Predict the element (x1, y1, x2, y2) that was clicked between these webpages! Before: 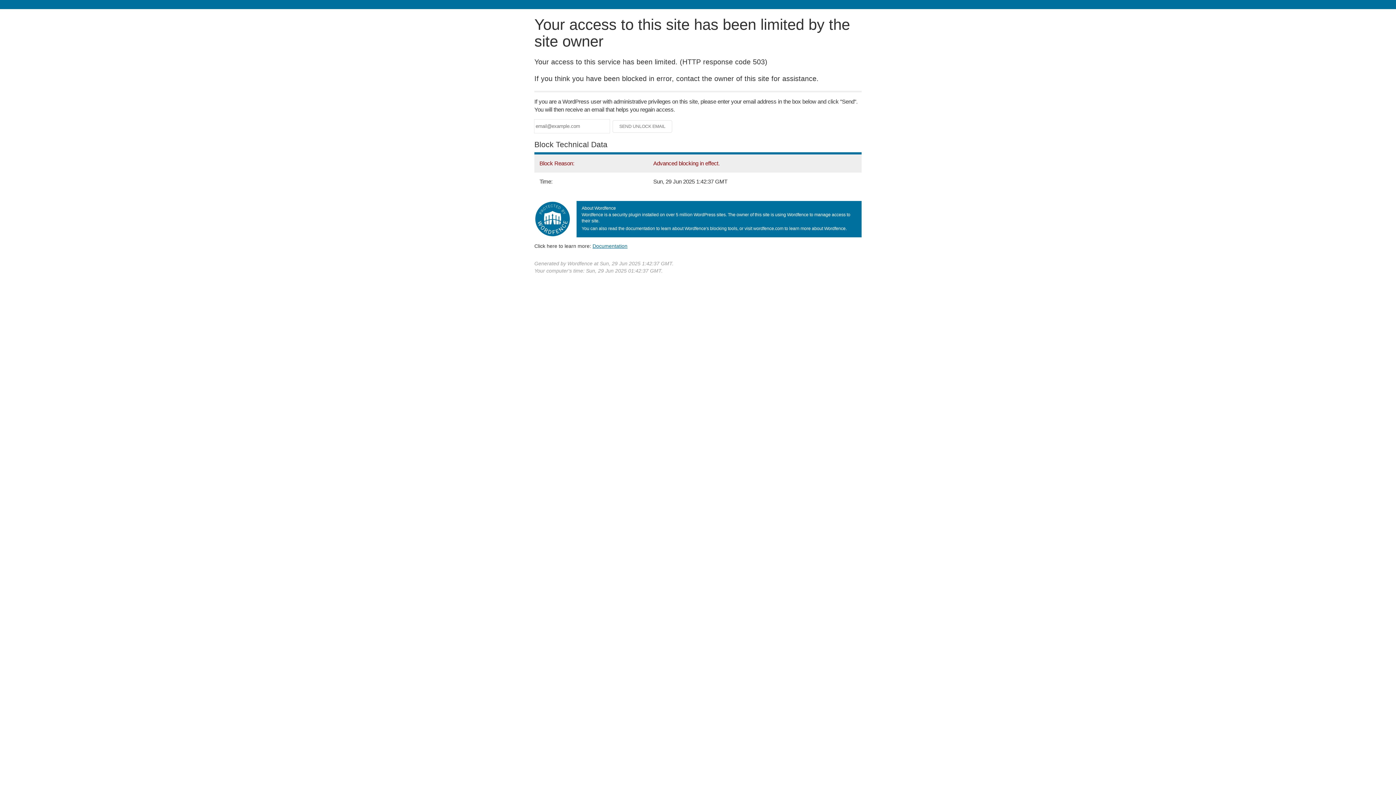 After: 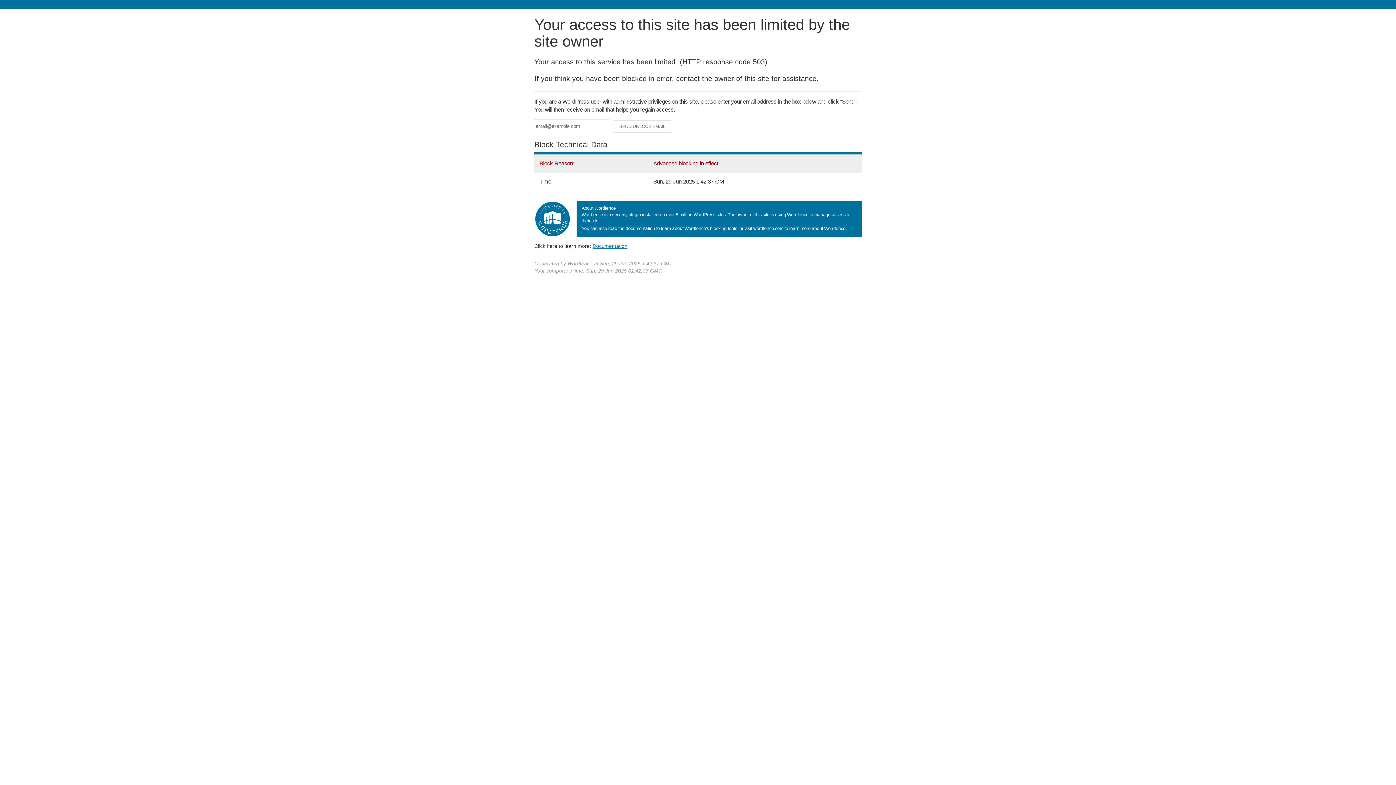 Action: bbox: (592, 243, 627, 248) label: Documentation